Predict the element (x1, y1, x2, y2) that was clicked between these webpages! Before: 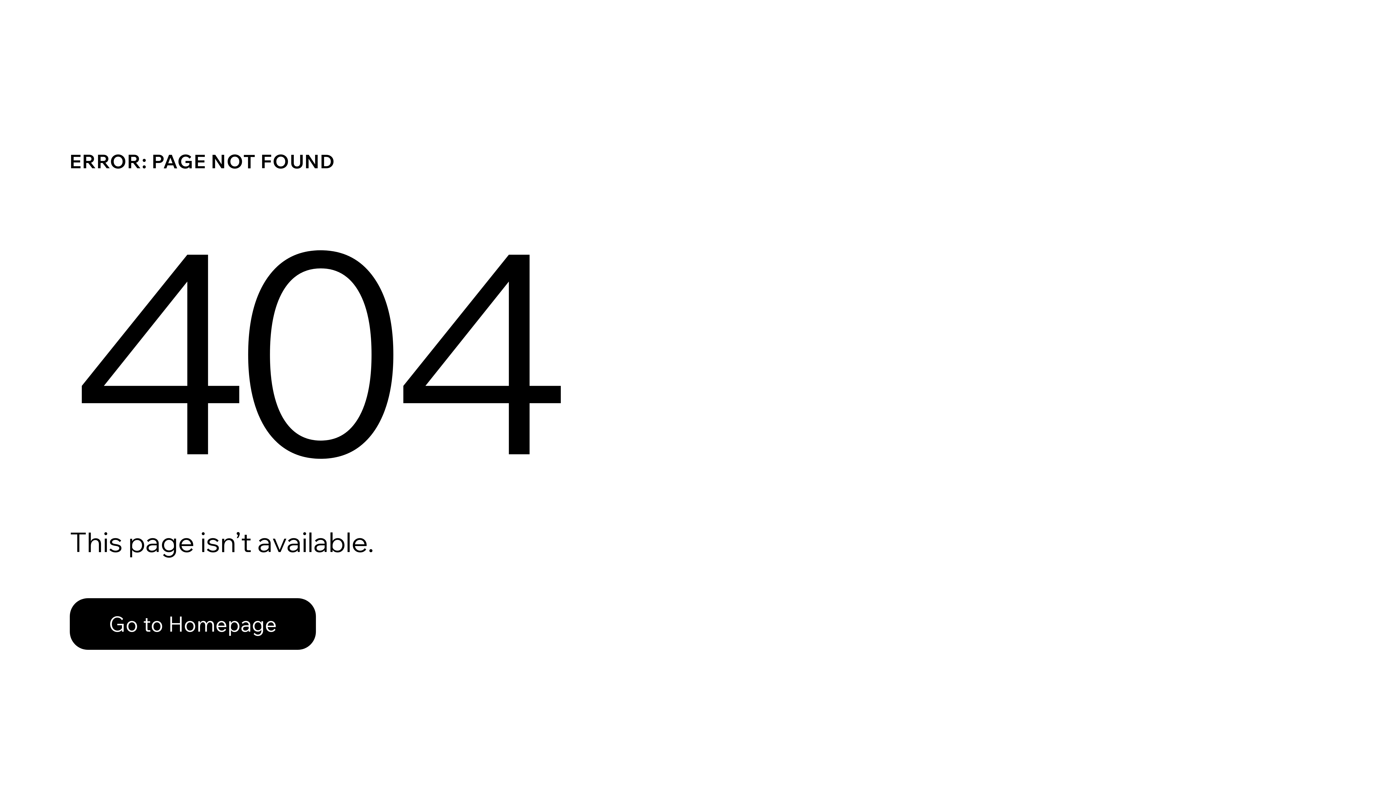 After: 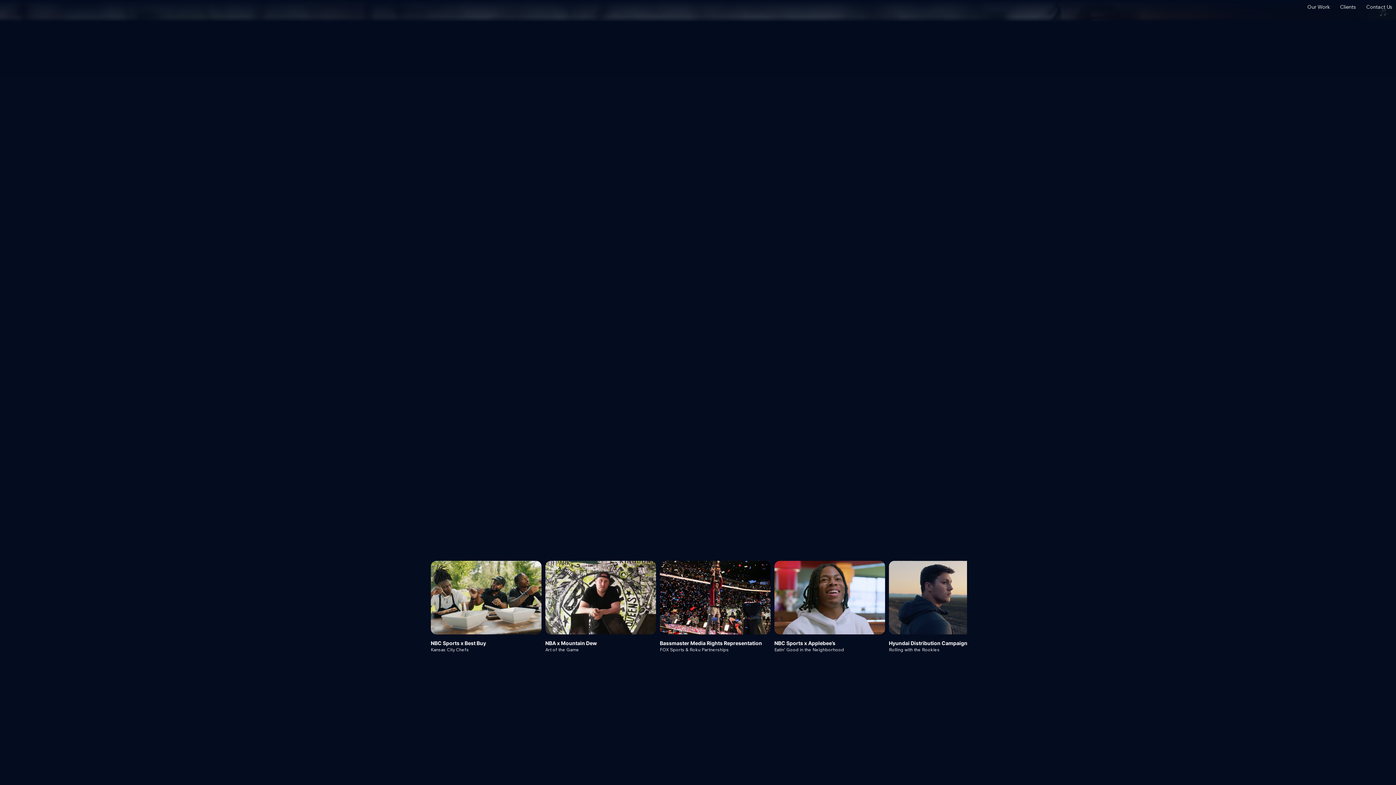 Action: label: Go to Homepage bbox: (69, 582, 768, 659)